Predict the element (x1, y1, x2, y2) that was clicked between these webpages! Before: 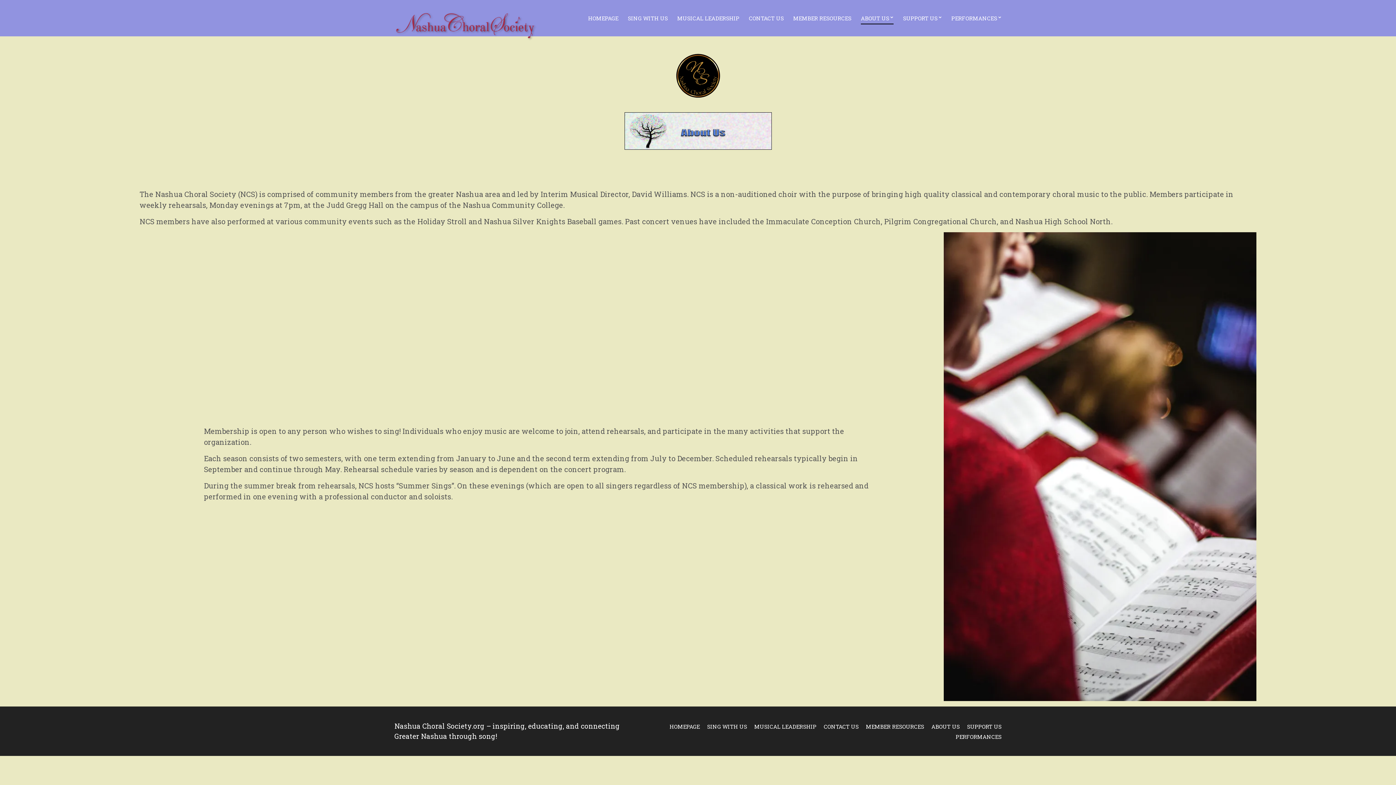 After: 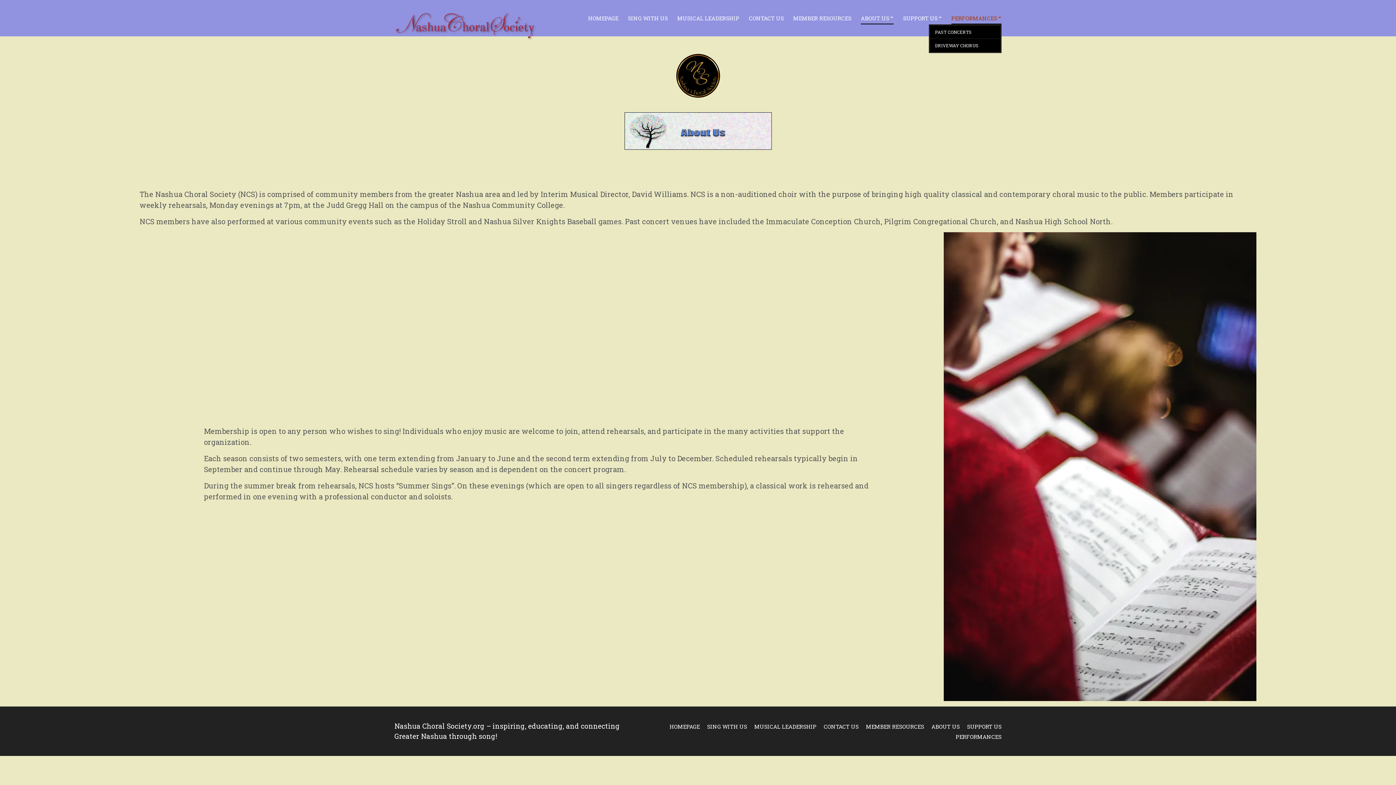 Action: bbox: (951, 12, 1001, 24) label: PERFORMANCES